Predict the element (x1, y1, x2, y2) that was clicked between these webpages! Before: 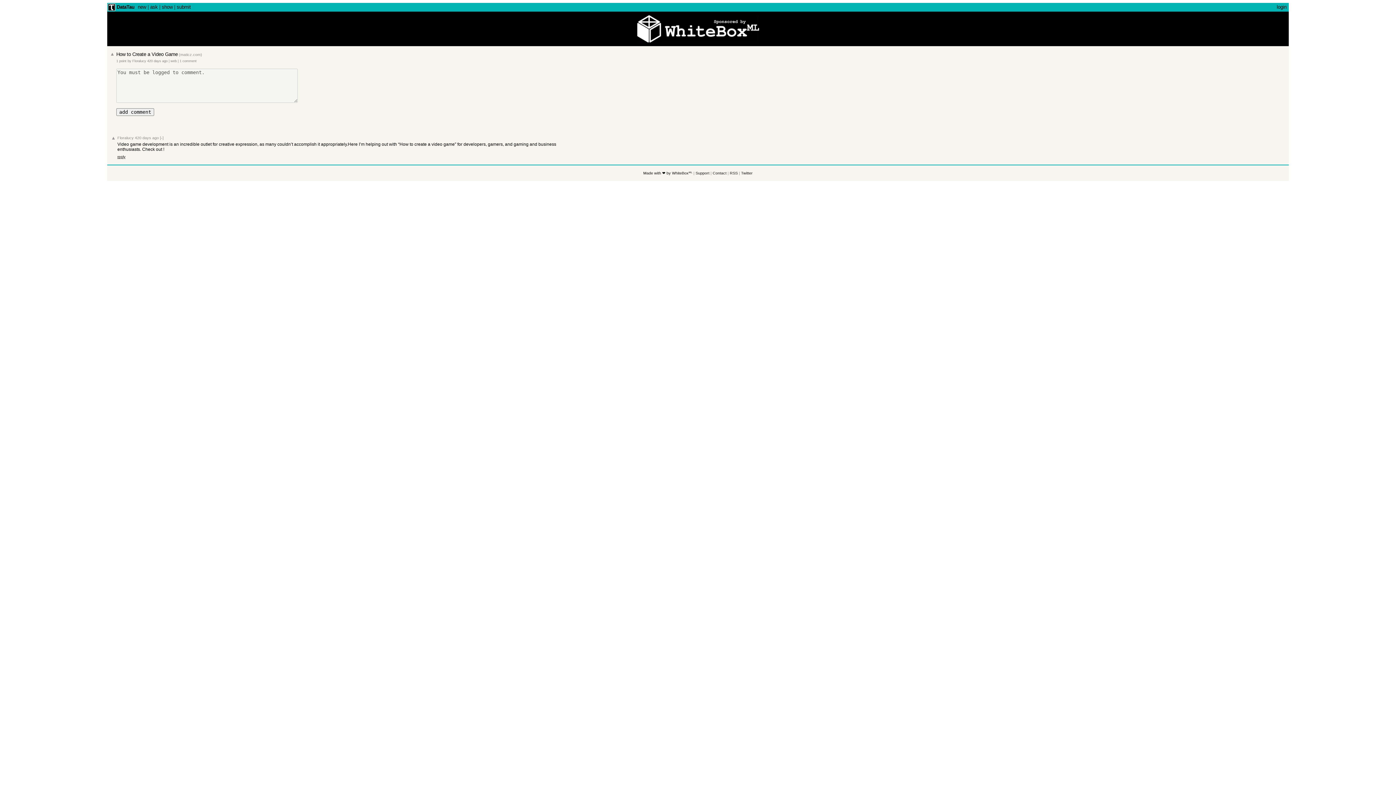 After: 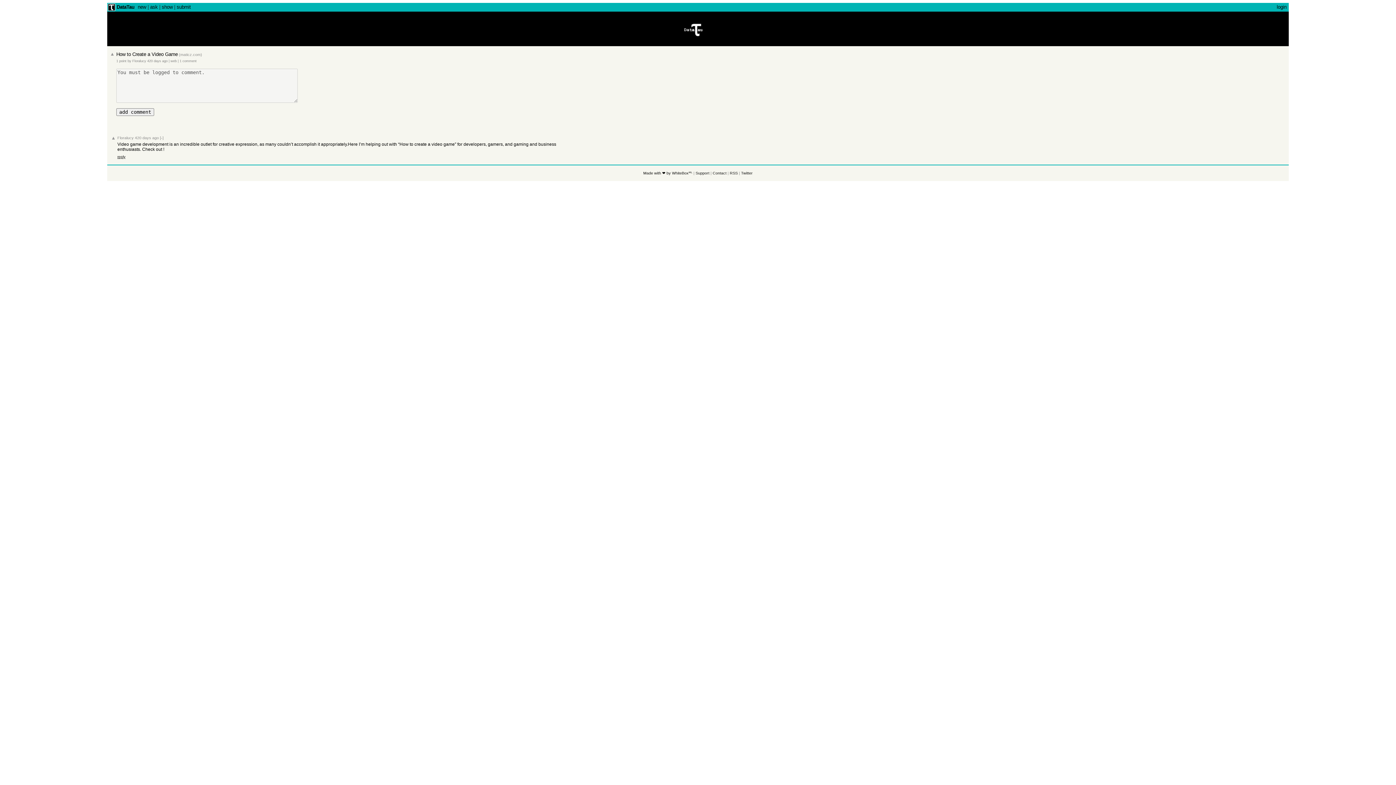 Action: bbox: (741, 170, 752, 175) label: Twitter